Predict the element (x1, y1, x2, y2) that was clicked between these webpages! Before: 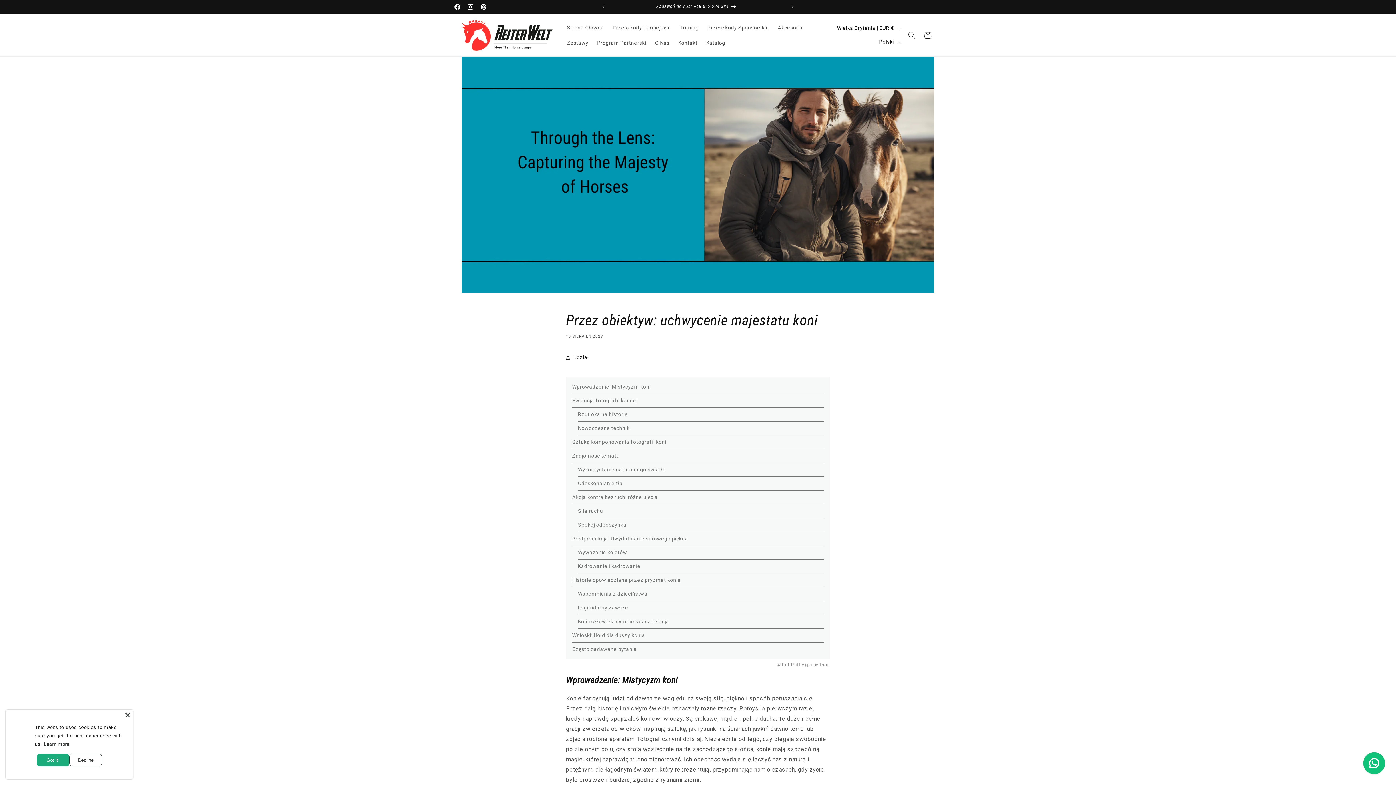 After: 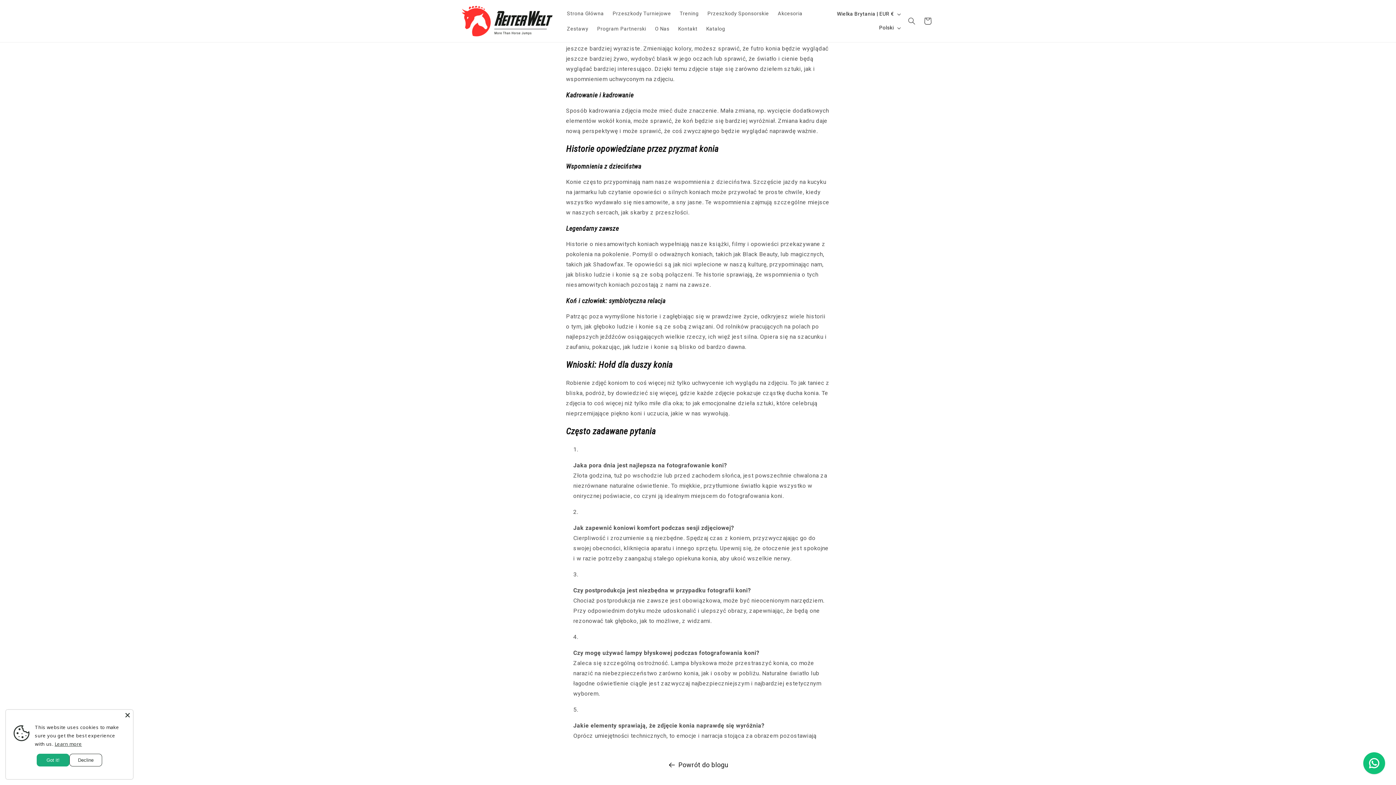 Action: bbox: (572, 535, 688, 541) label: Postprodukcja: Uwydatnianie surowego piękna